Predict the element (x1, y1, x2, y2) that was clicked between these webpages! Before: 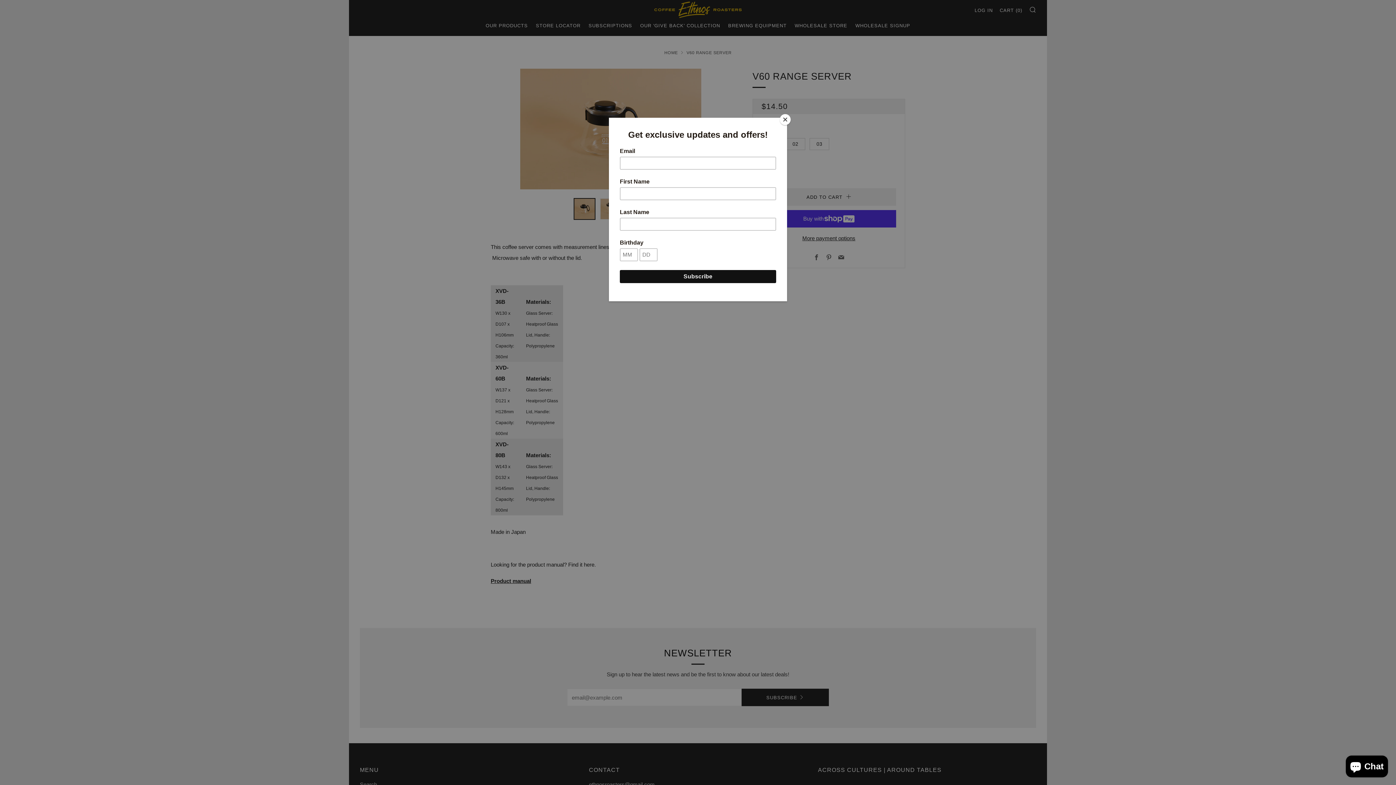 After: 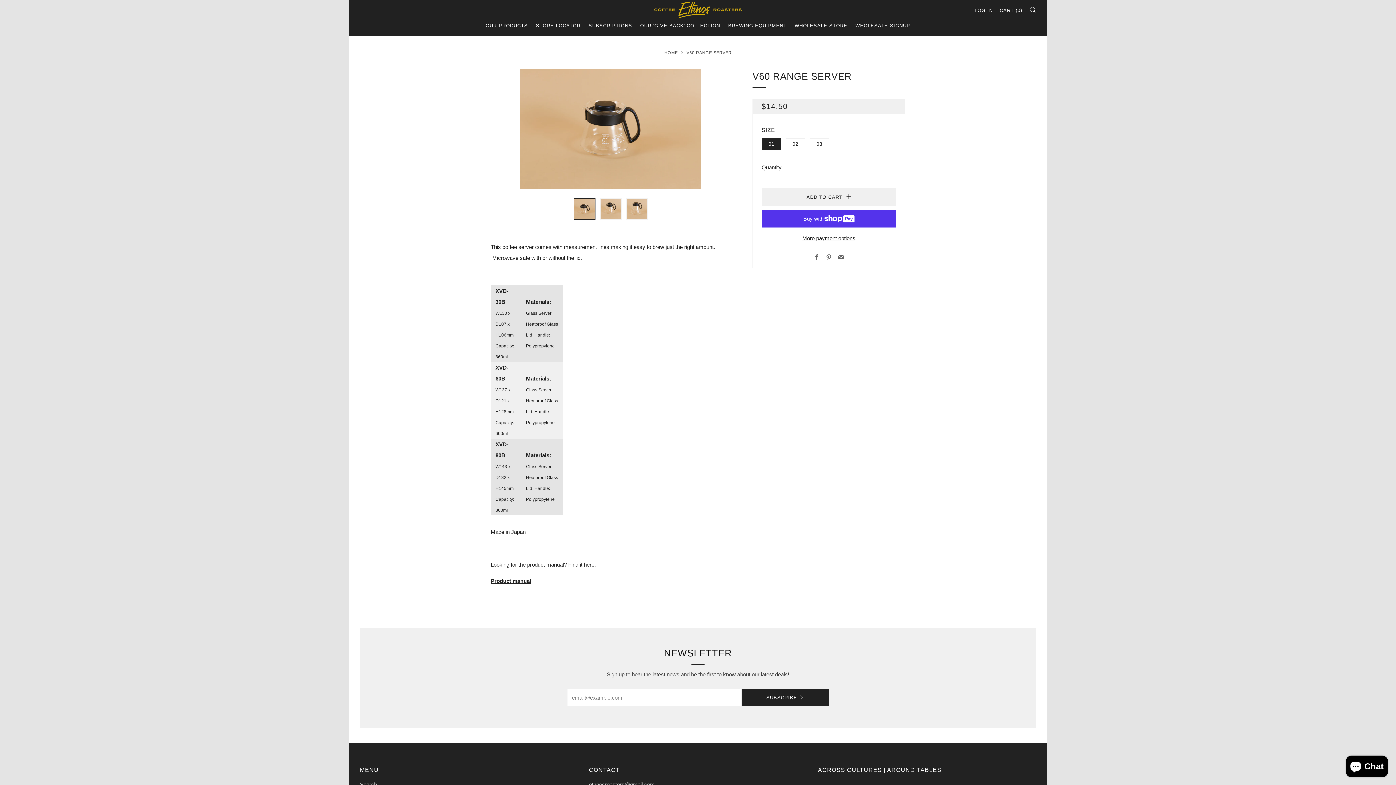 Action: bbox: (780, 114, 790, 125) label: Close